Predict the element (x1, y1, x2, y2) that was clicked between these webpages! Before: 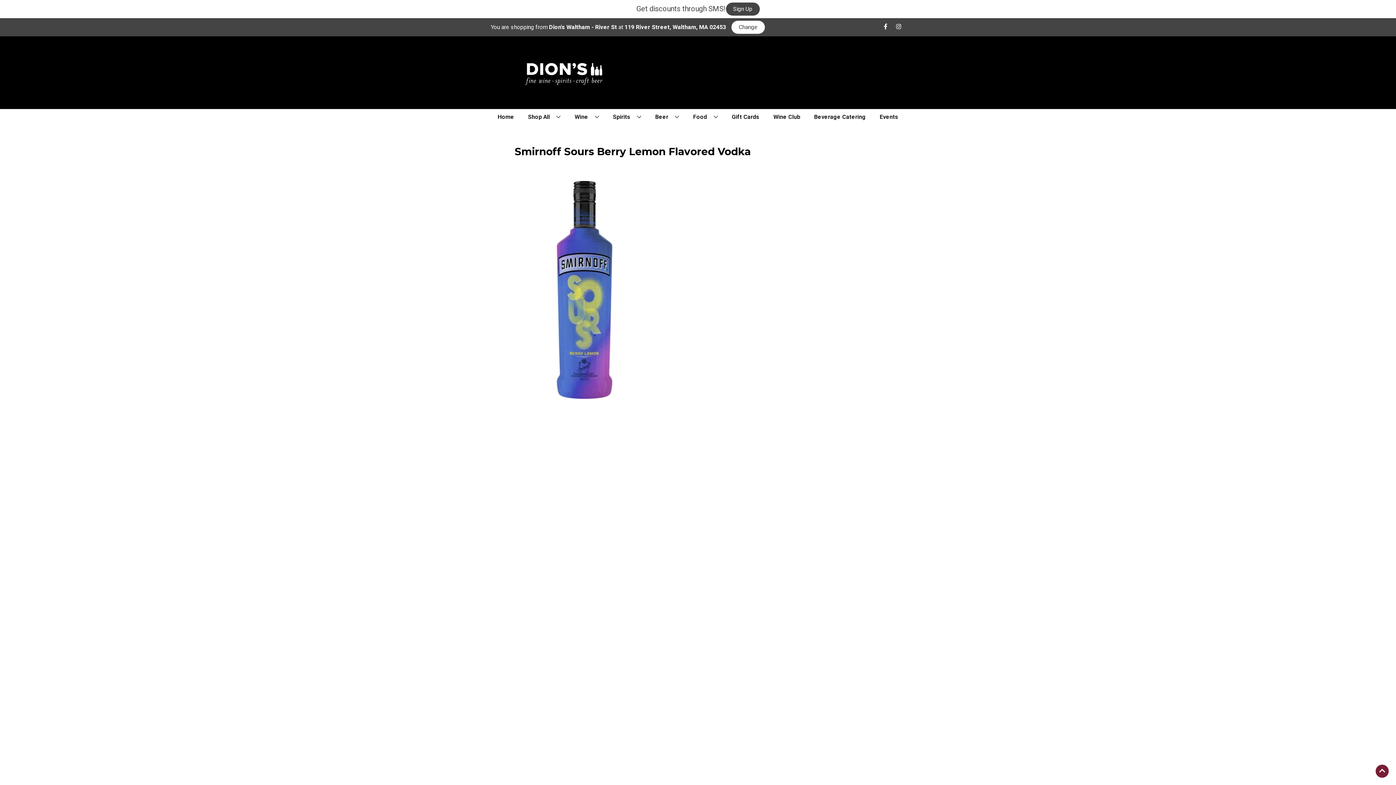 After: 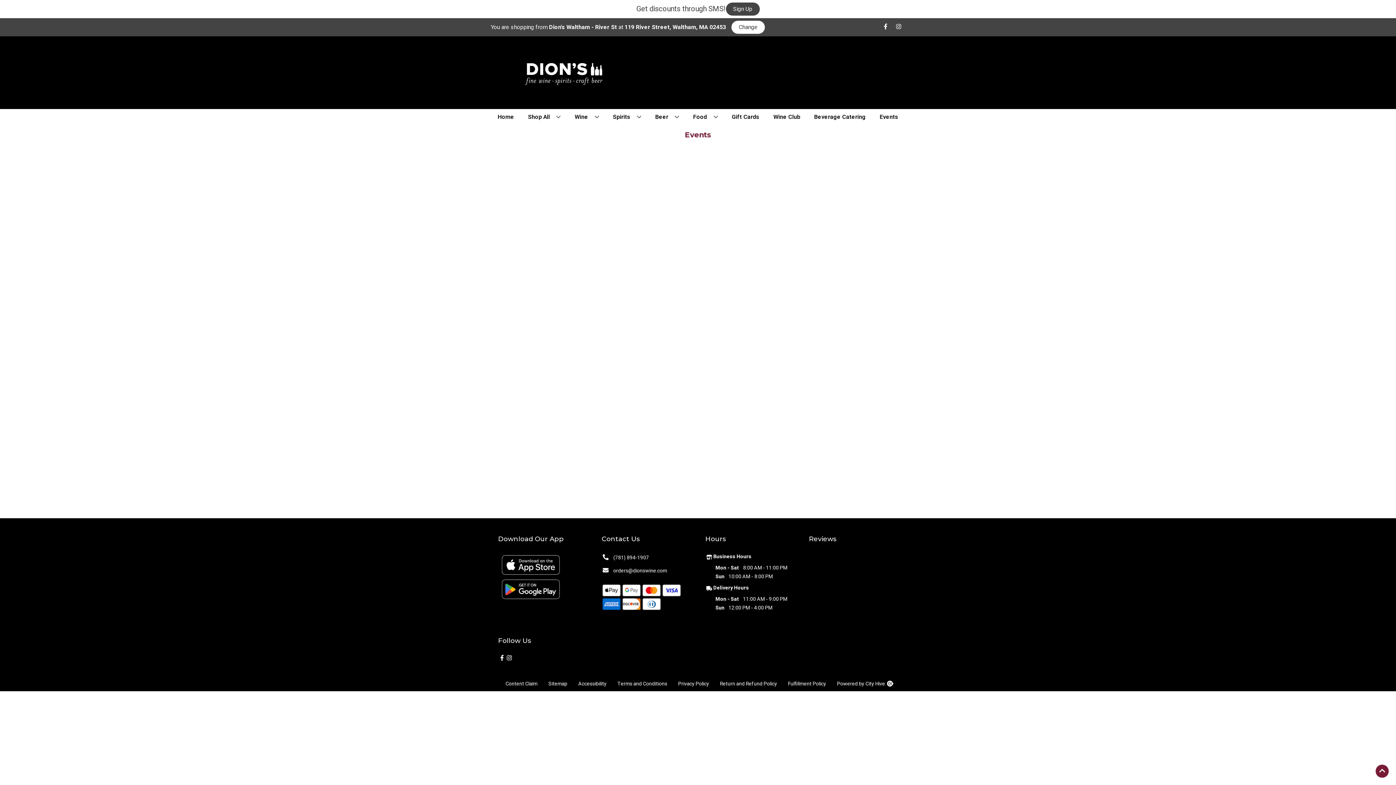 Action: bbox: (877, 109, 901, 125) label: Events